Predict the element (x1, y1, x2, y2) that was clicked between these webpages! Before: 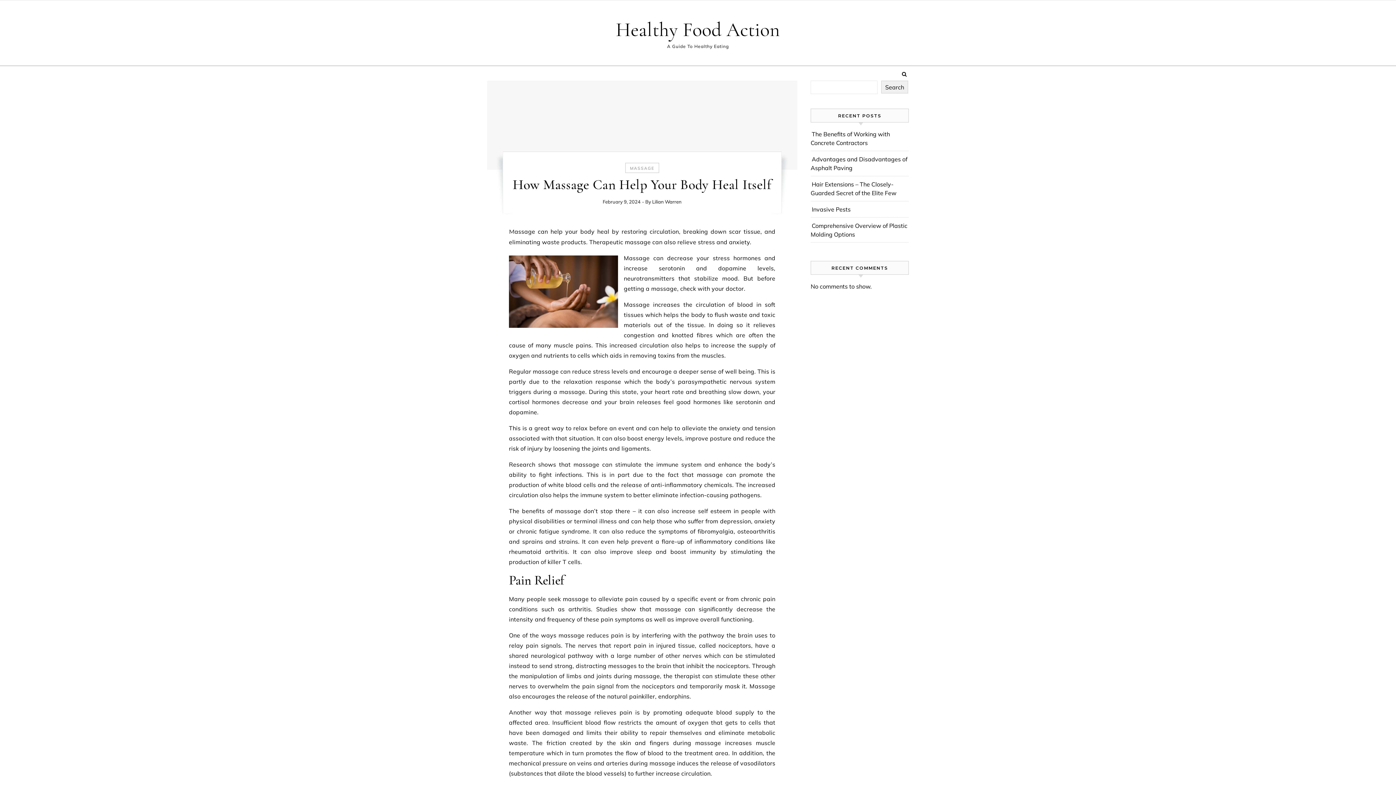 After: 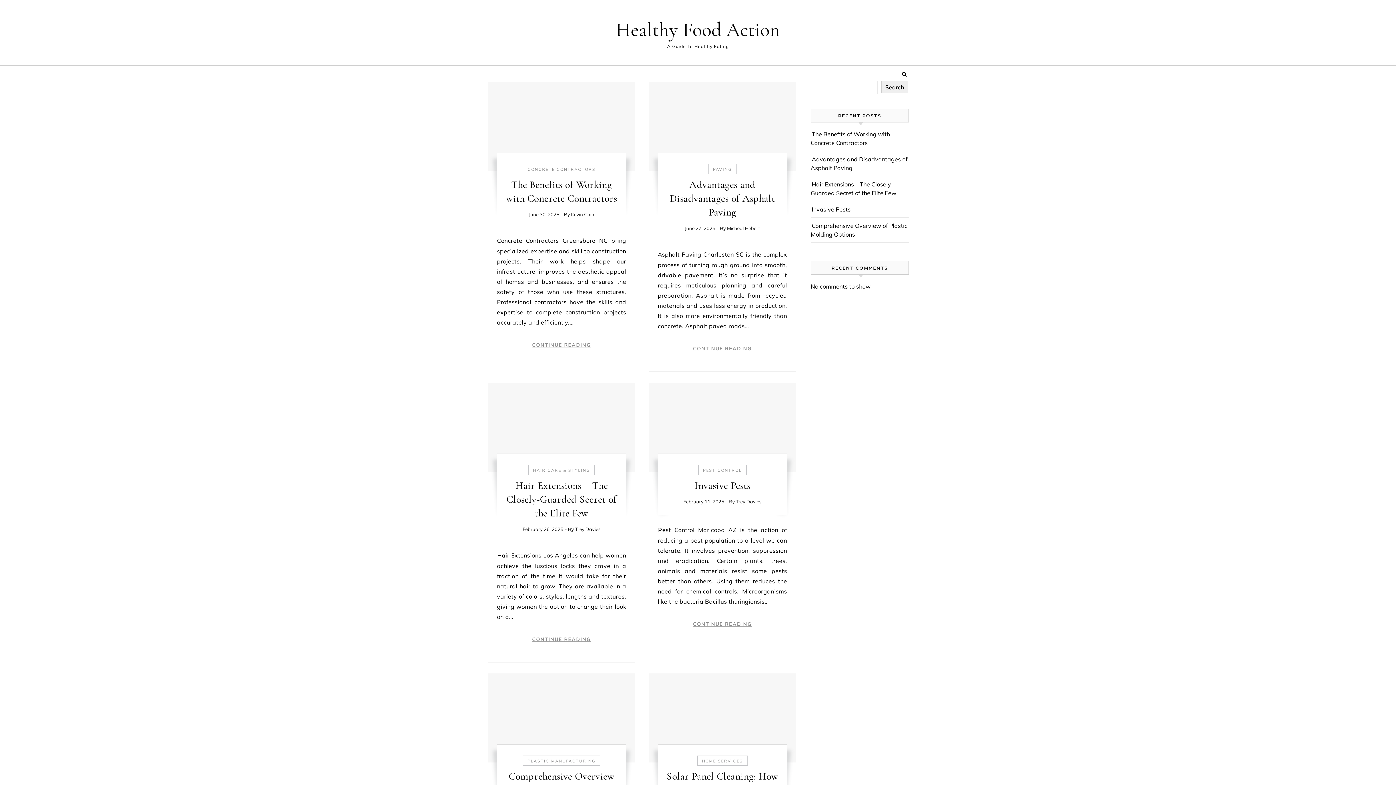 Action: label: Healthy Food Action bbox: (613, 17, 783, 42)